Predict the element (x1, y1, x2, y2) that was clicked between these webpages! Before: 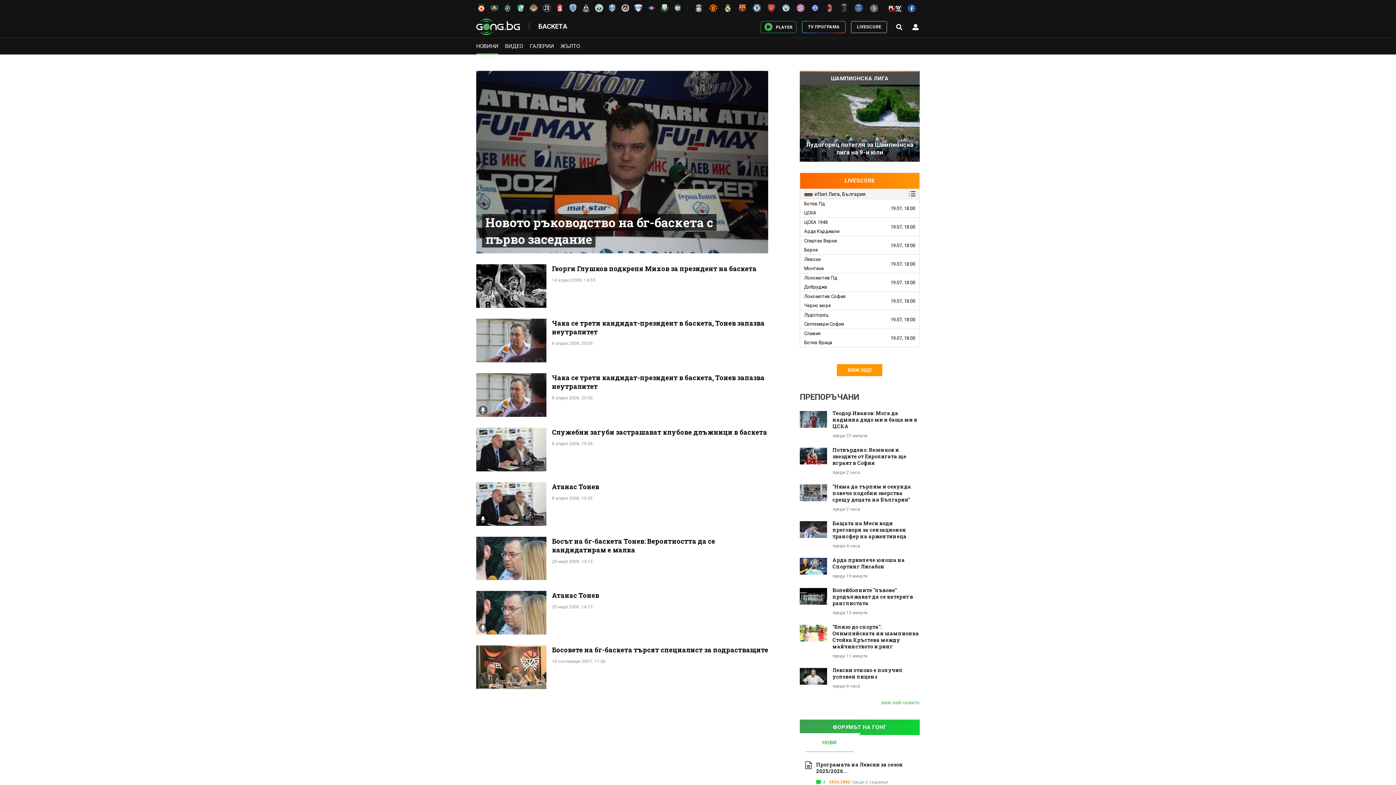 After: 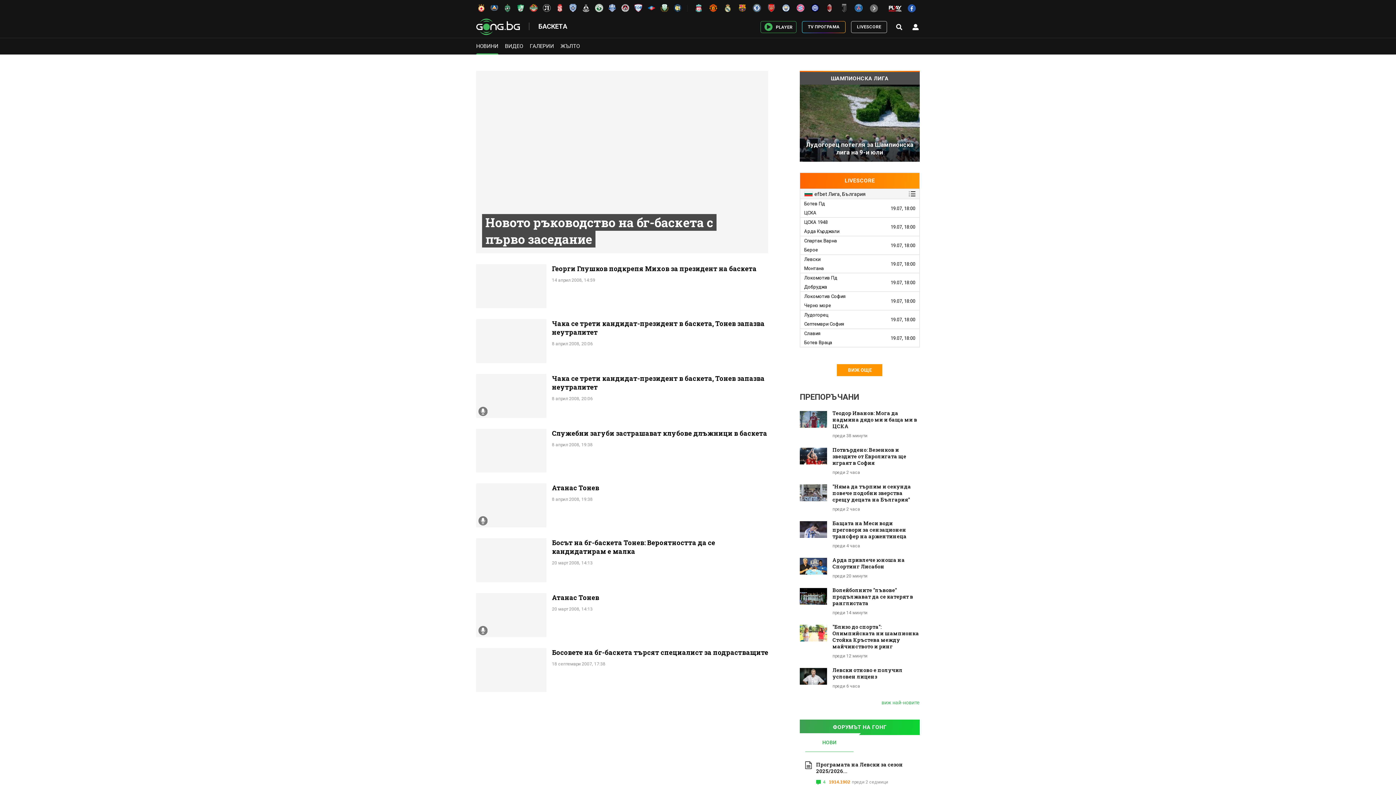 Action: label: НОВИНИ bbox: (476, 42, 498, 50)